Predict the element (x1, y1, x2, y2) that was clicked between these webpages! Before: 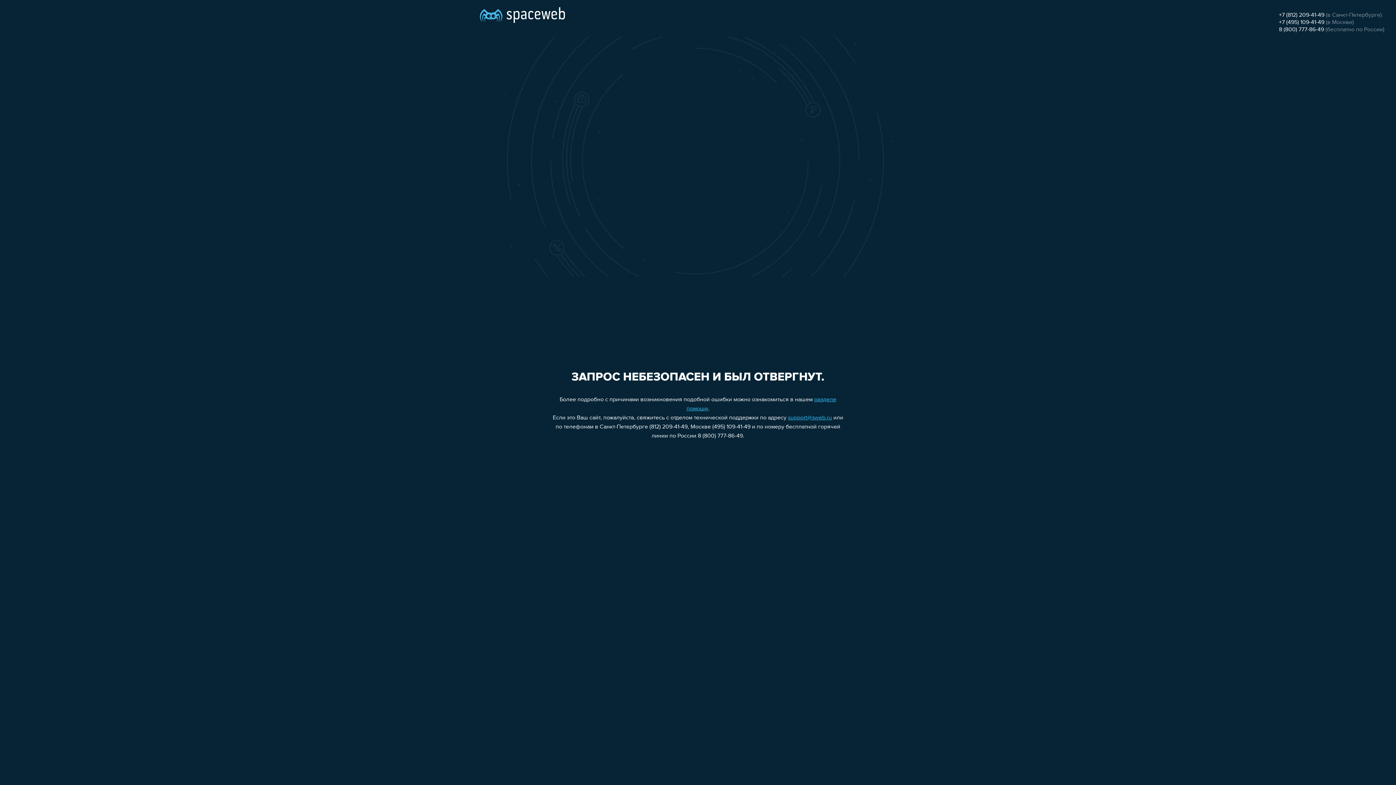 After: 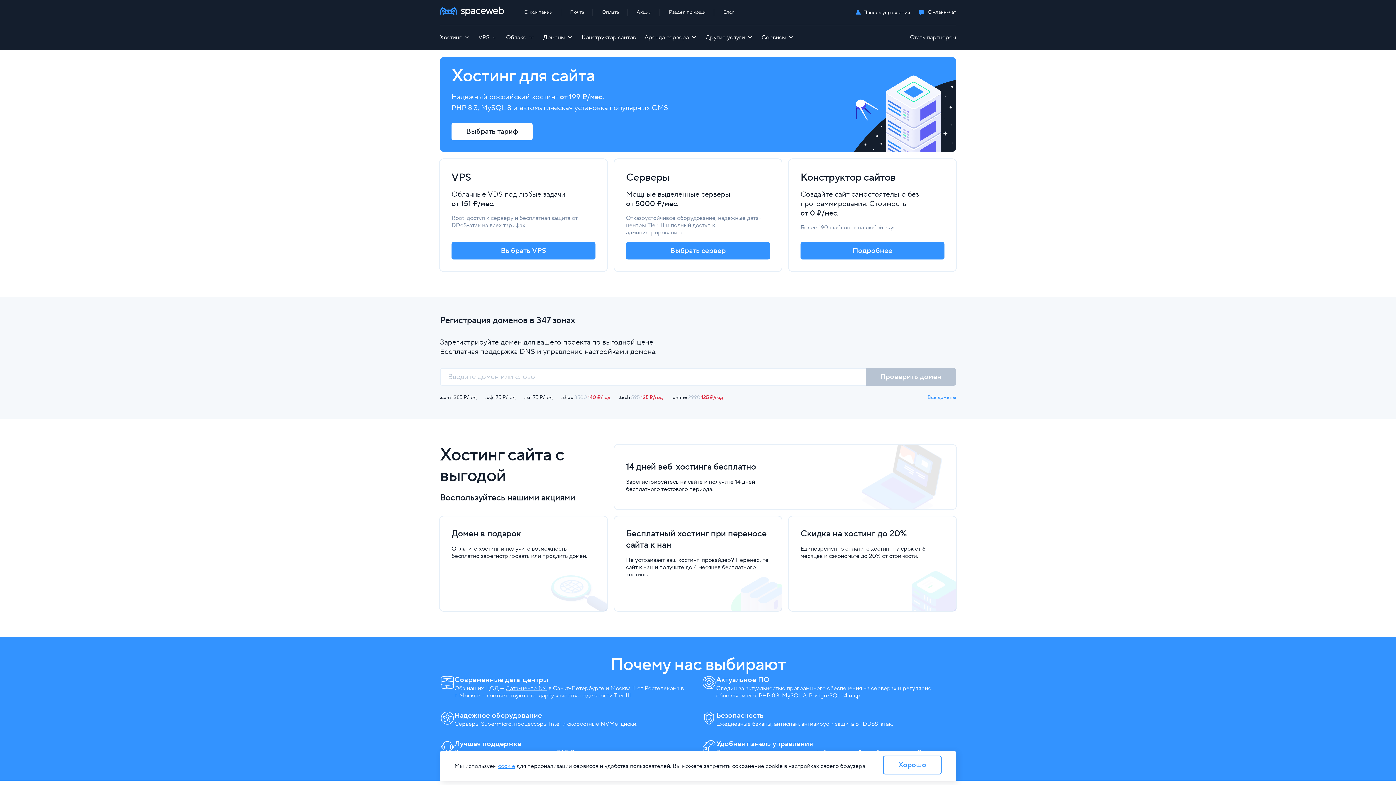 Action: bbox: (480, 0, 565, 25)